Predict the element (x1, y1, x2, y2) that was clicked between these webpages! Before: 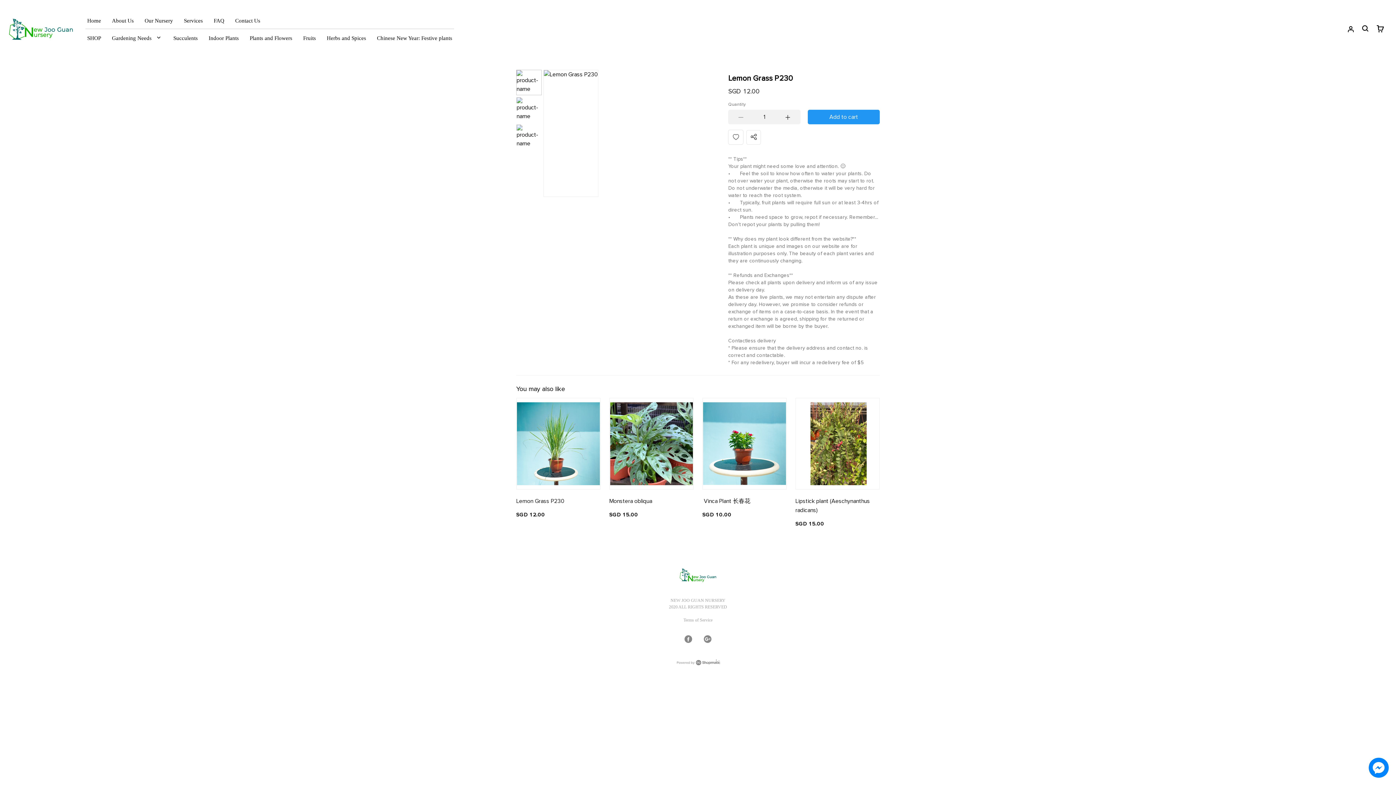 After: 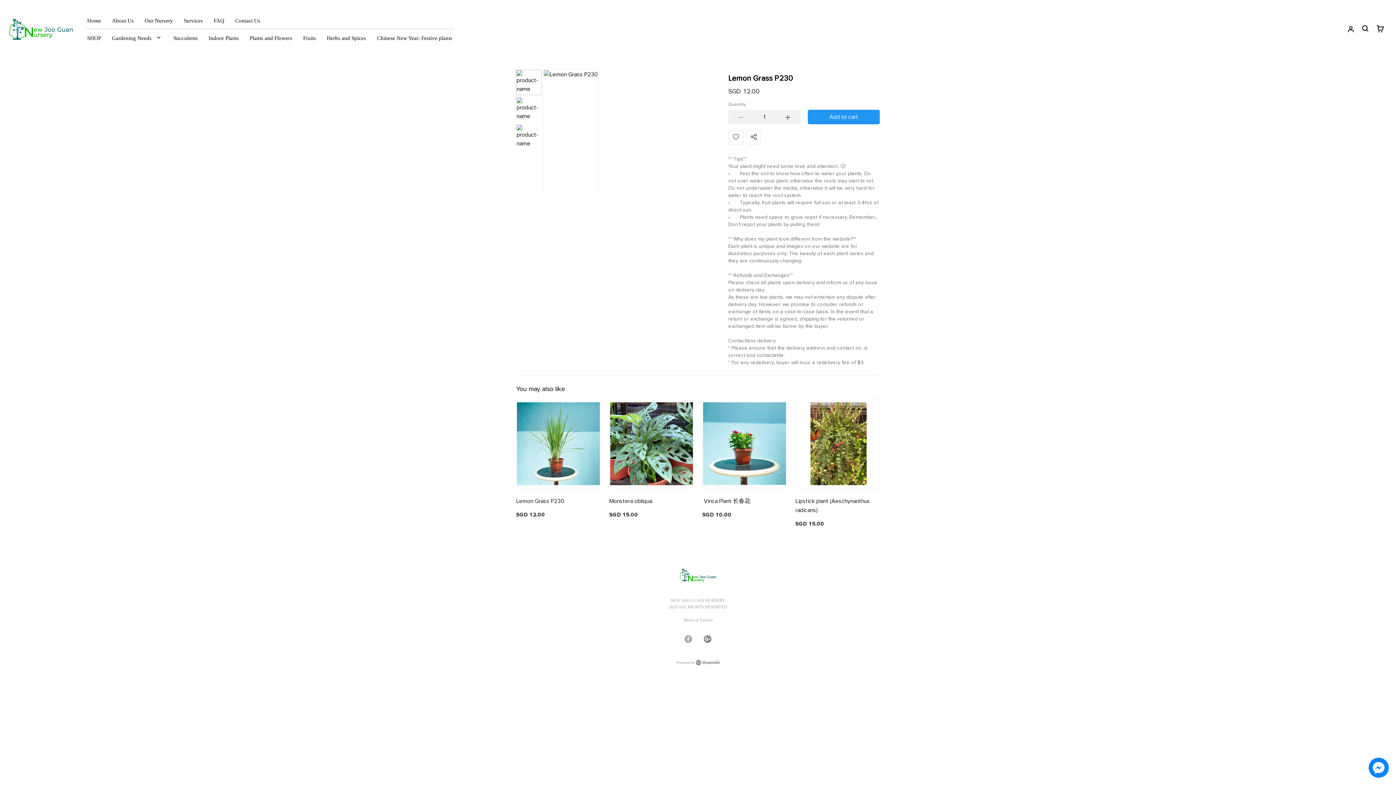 Action: bbox: (684, 634, 692, 645)